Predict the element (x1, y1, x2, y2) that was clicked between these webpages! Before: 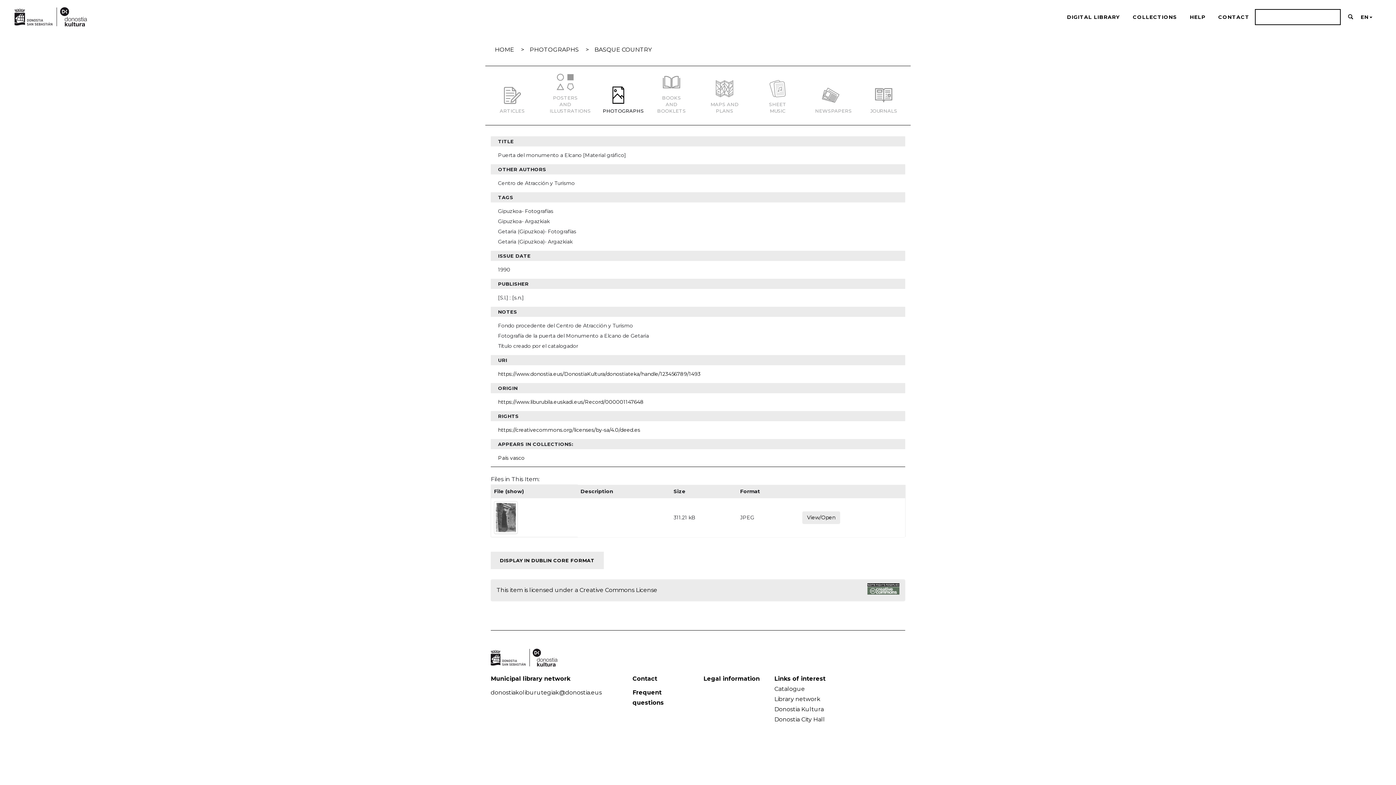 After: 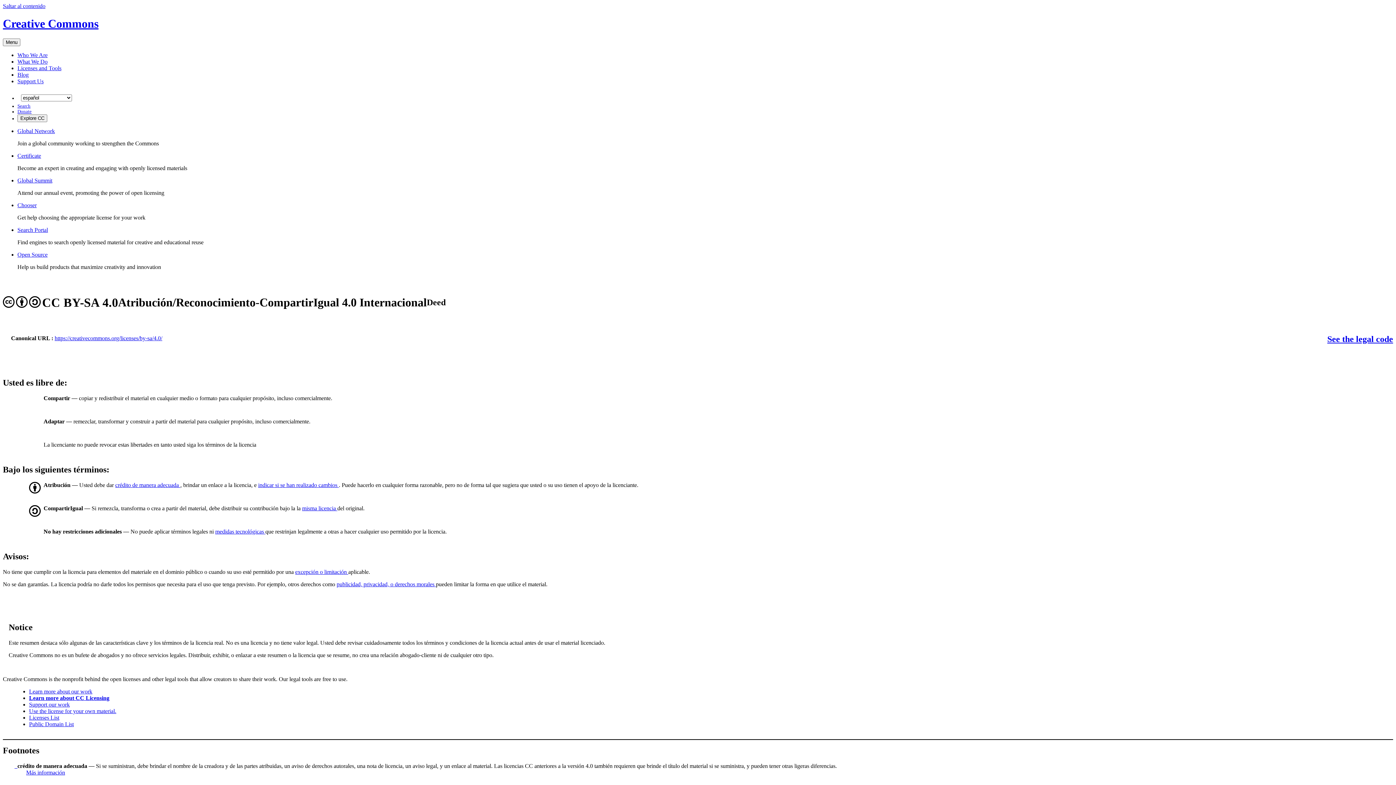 Action: bbox: (579, 587, 657, 593) label: Creative Commons License